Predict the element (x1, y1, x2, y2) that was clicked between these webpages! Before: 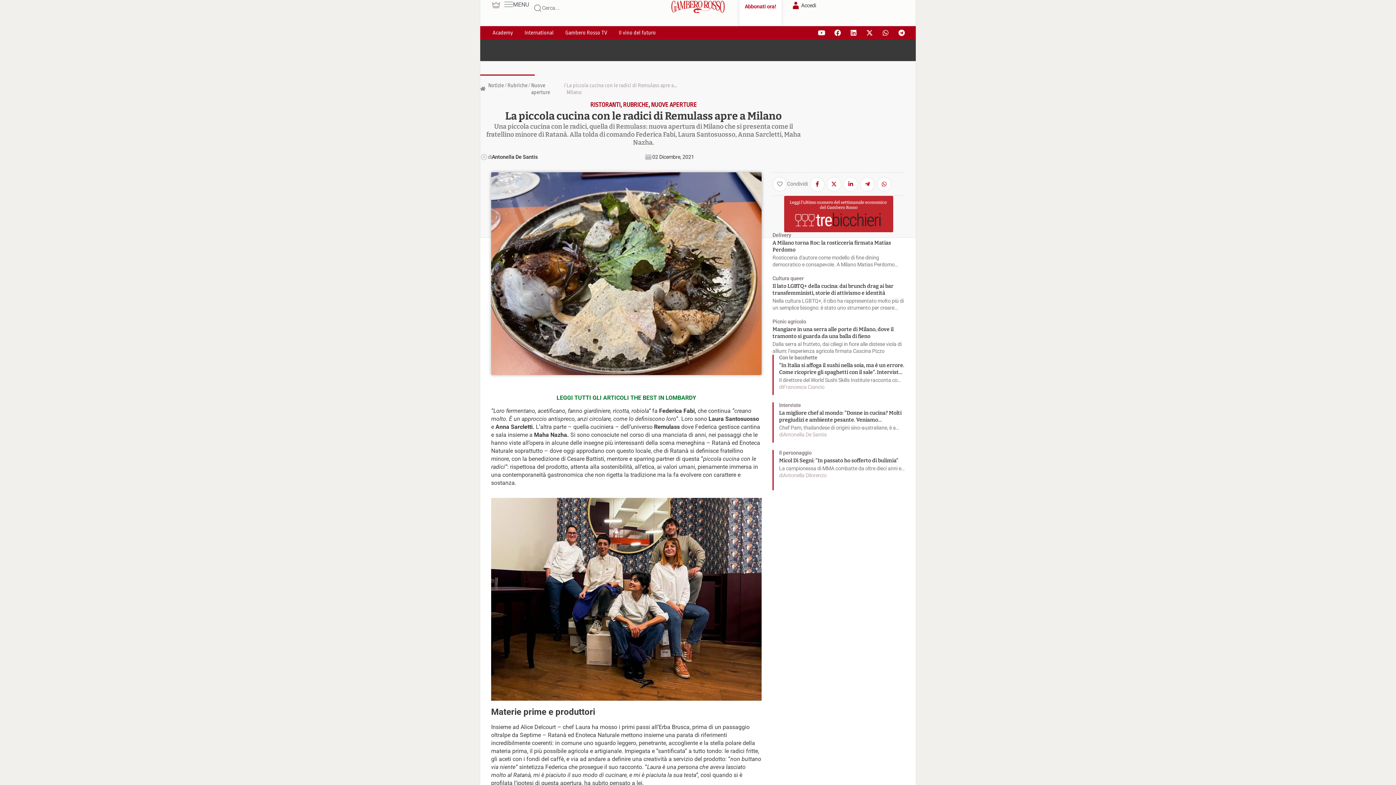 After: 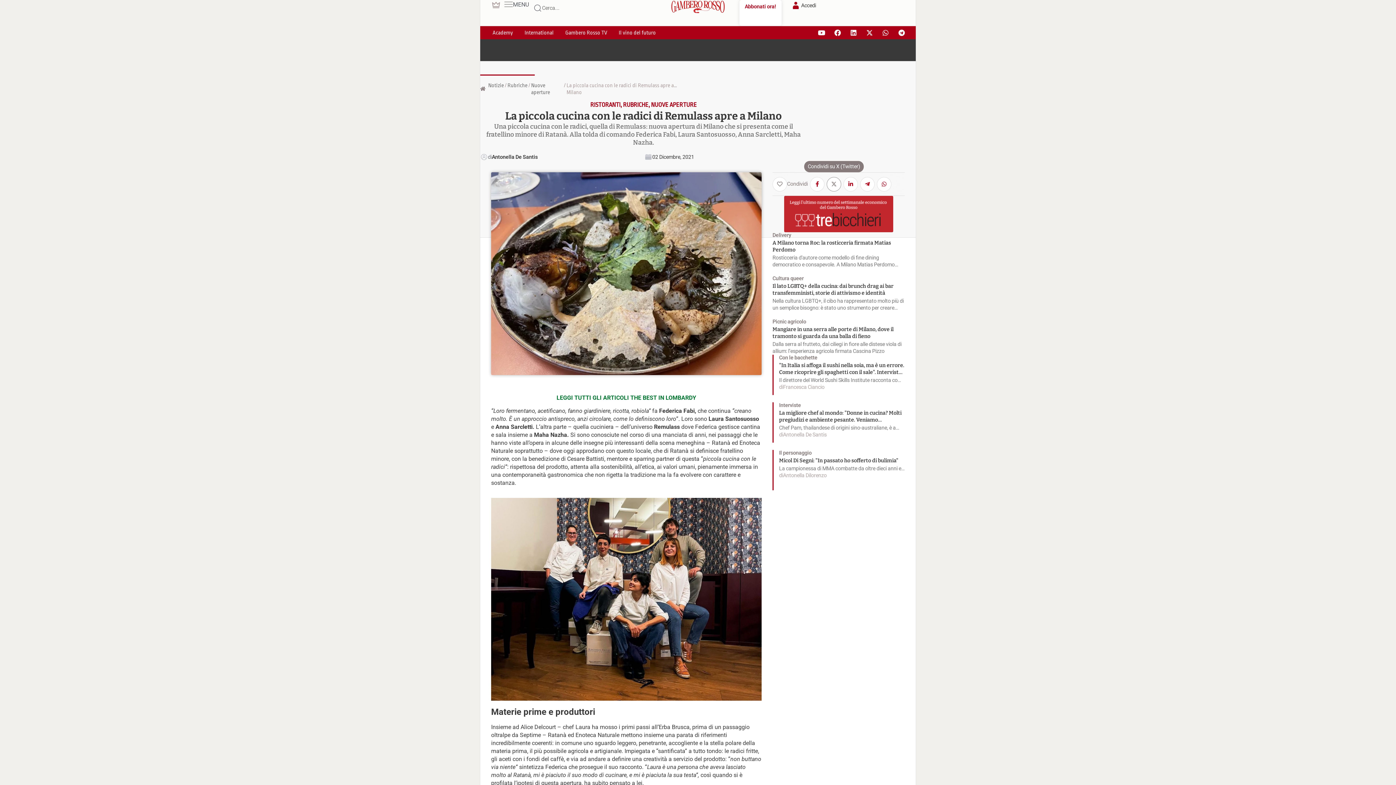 Action: bbox: (826, 176, 841, 192)